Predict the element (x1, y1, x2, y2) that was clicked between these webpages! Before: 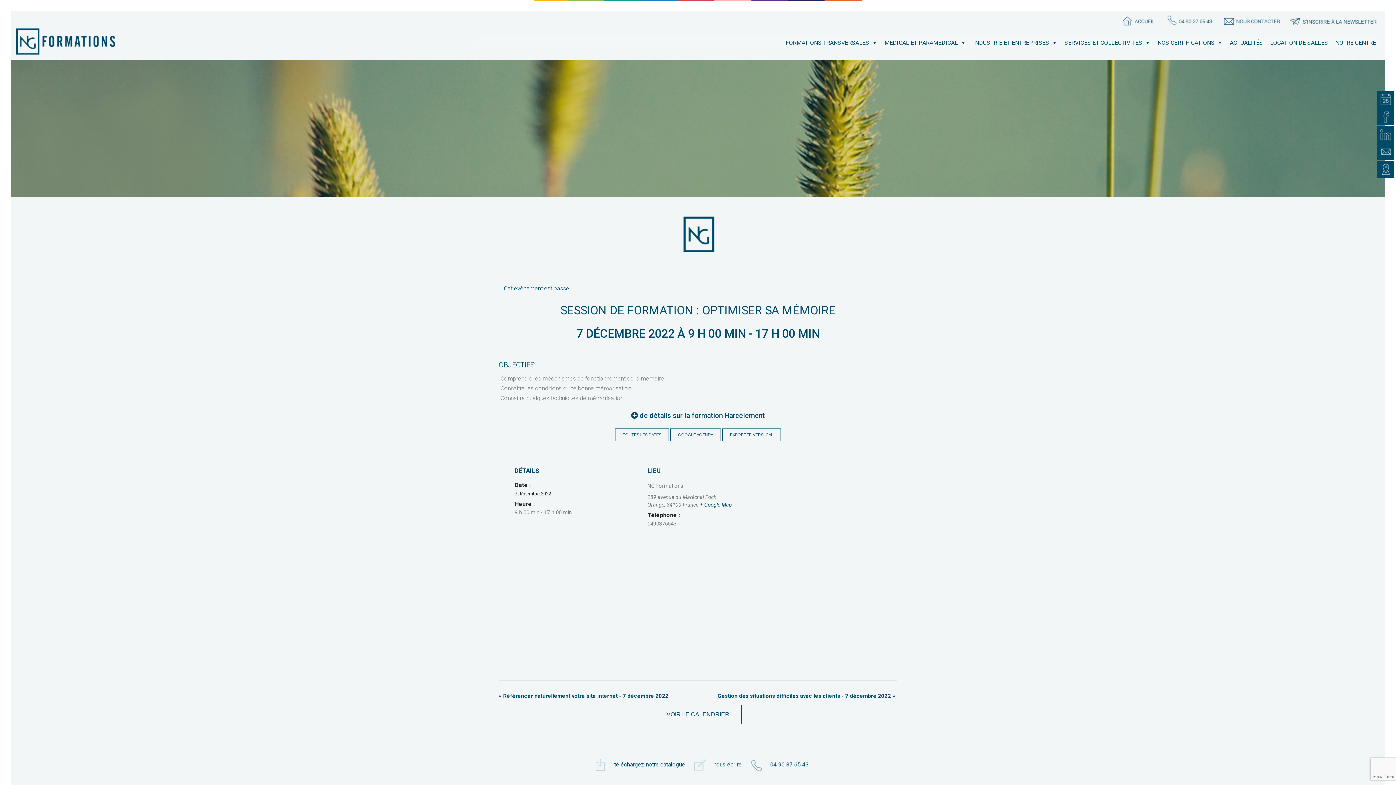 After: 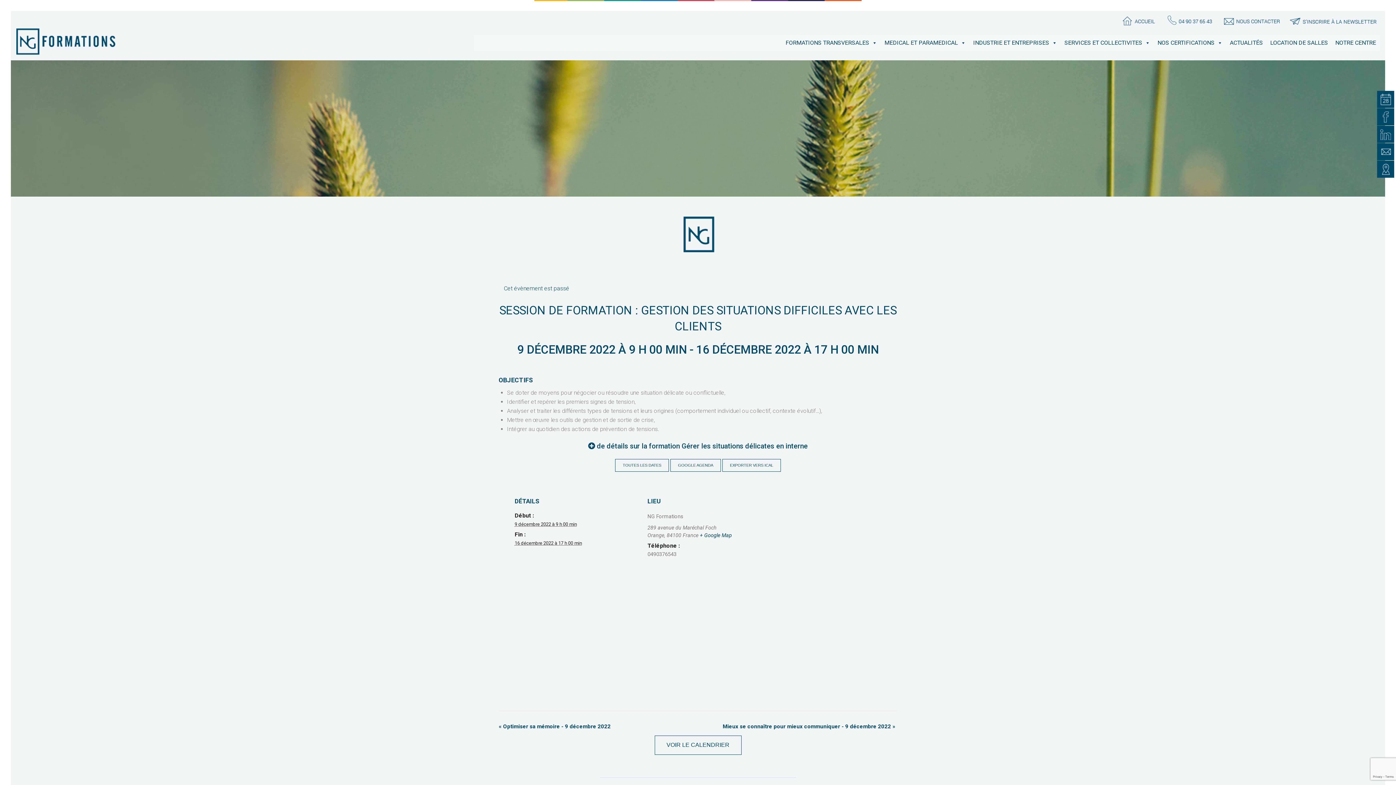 Action: bbox: (717, 693, 895, 699) label: Gestion des situations difficiles avec les clients - 7 décembre 2022 »